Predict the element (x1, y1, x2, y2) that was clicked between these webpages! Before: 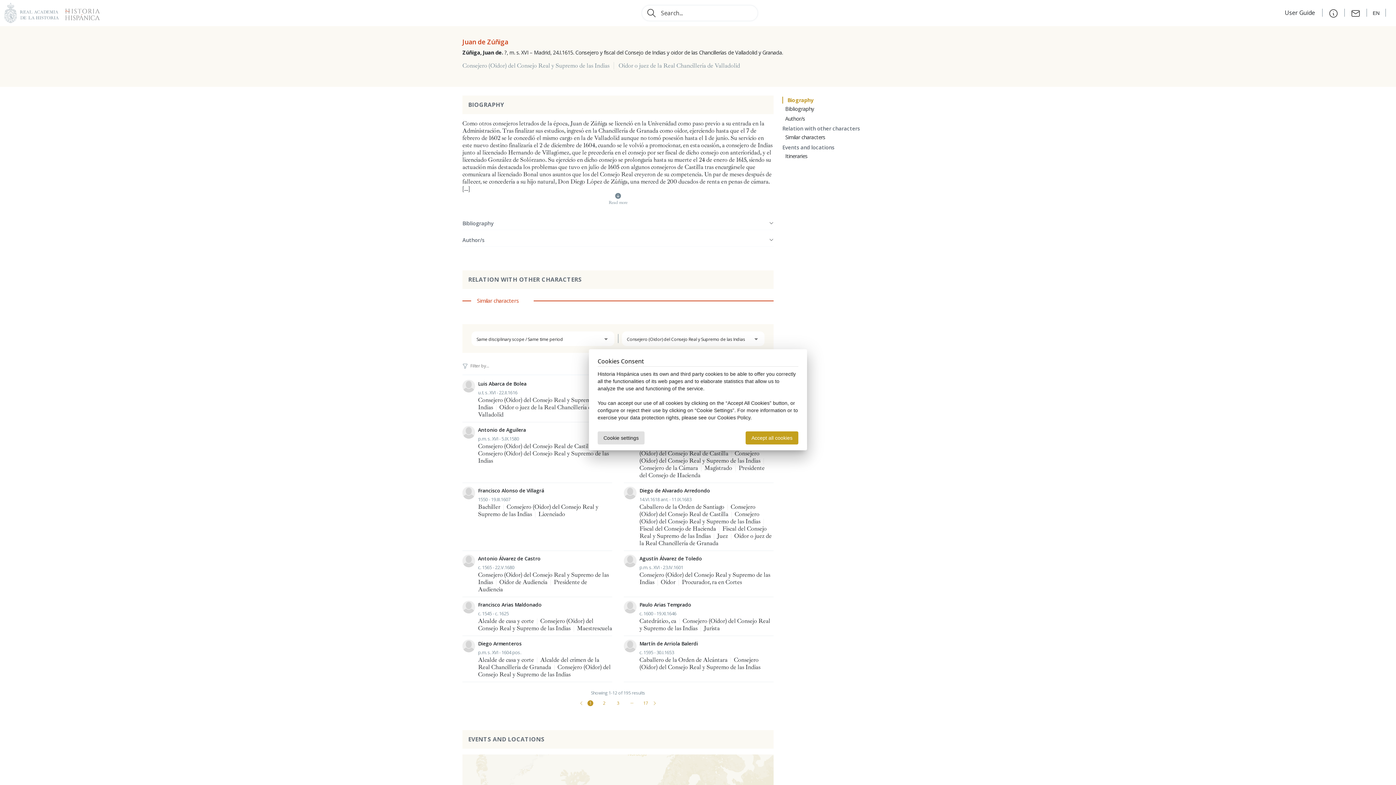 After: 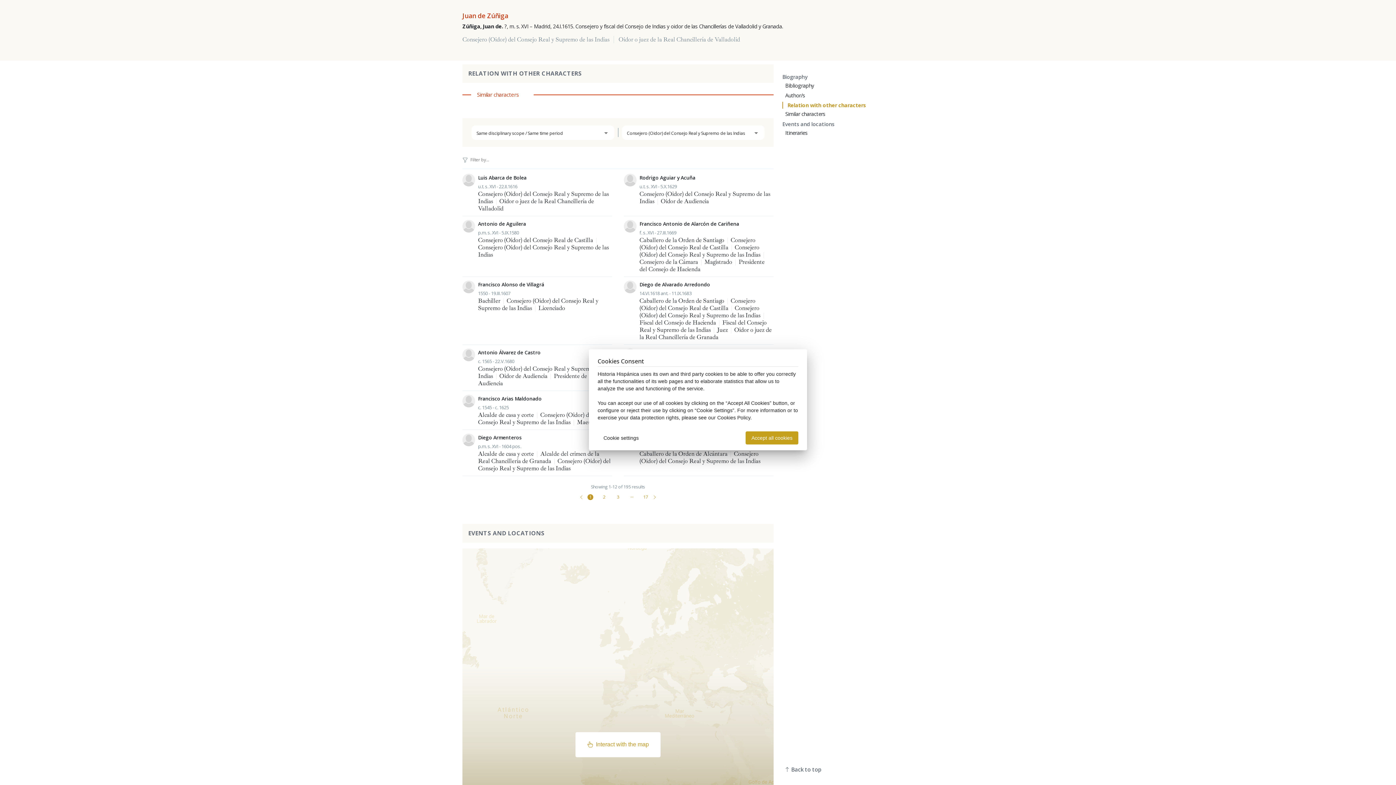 Action: label: Similar characters bbox: (785, 133, 825, 140)